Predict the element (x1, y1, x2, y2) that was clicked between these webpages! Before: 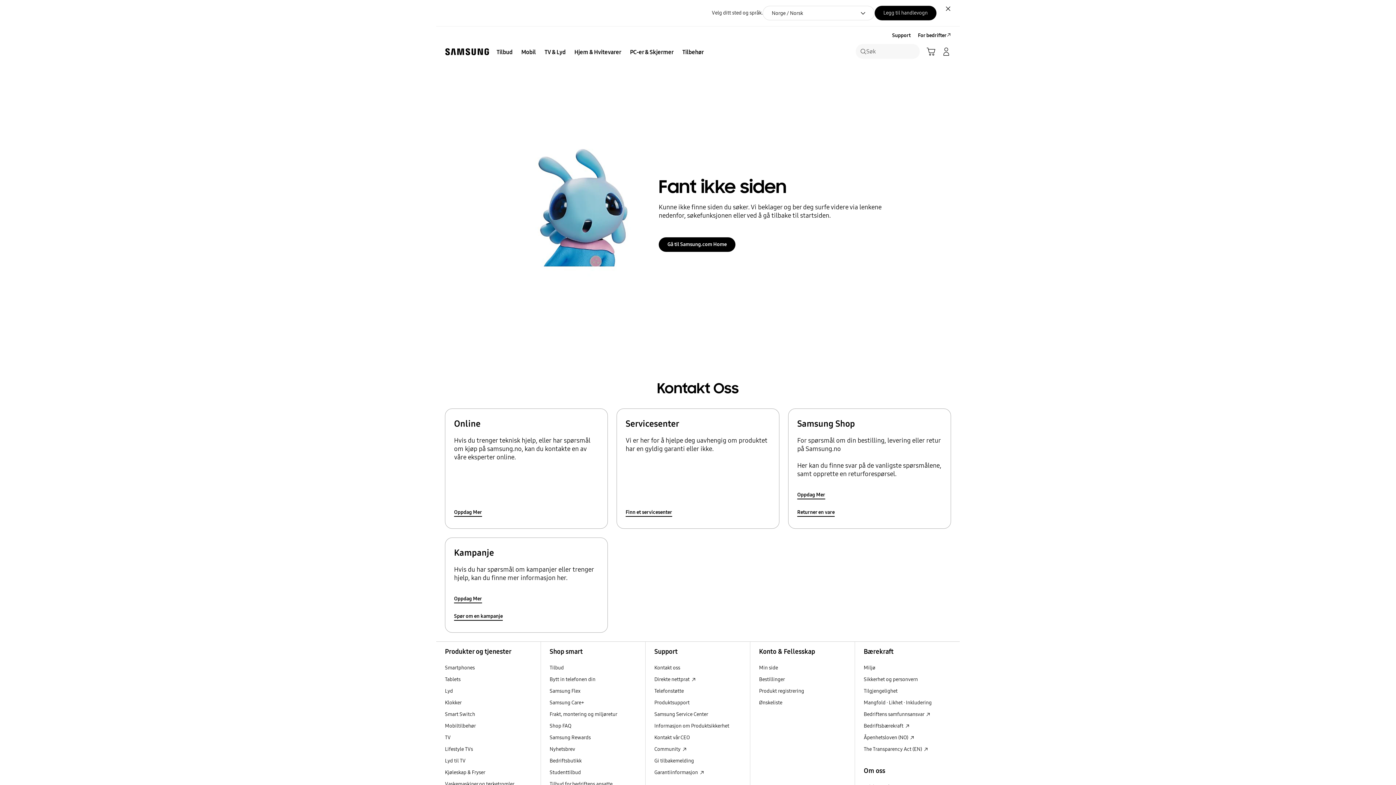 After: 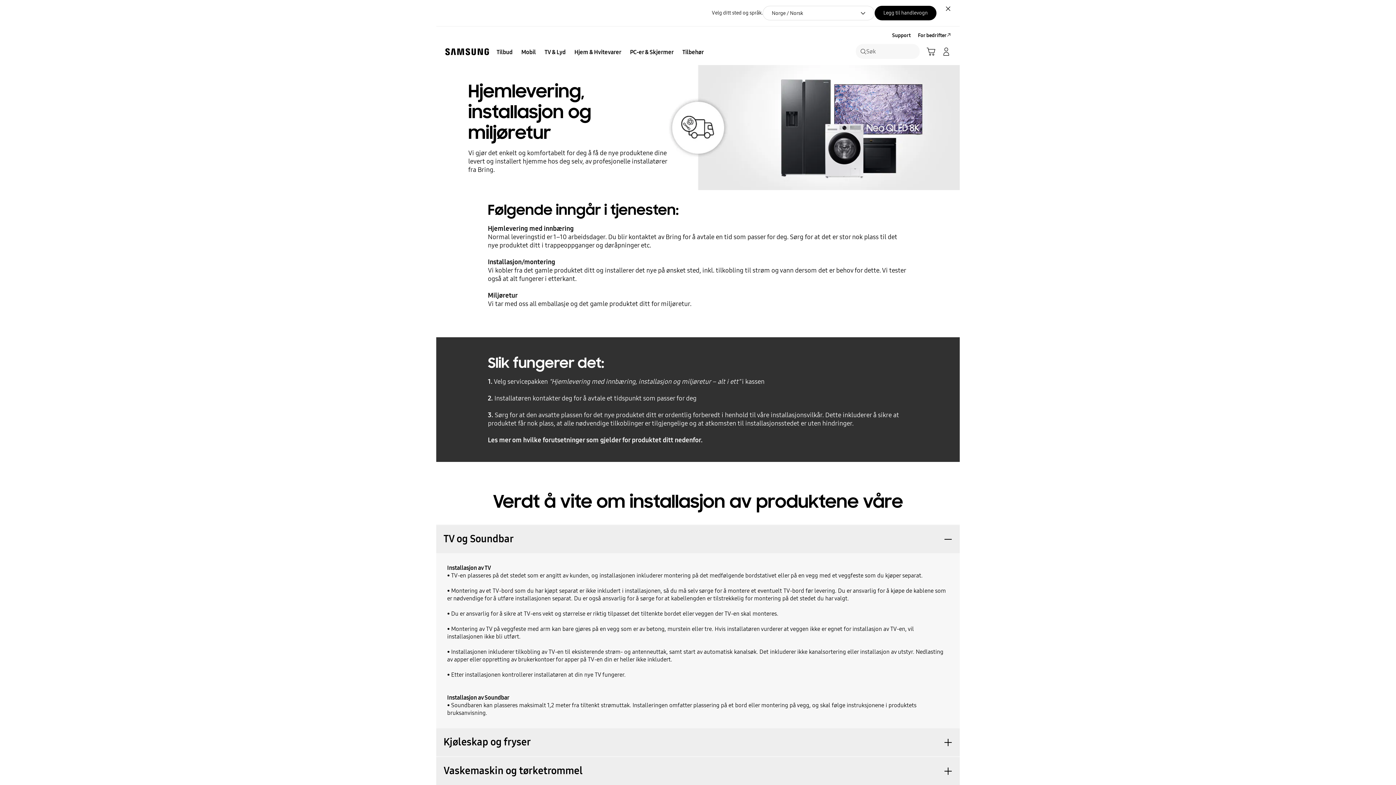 Action: label: Frakt, montering og miljøretur Frakt, montering og miljøretur bbox: (541, 709, 645, 720)